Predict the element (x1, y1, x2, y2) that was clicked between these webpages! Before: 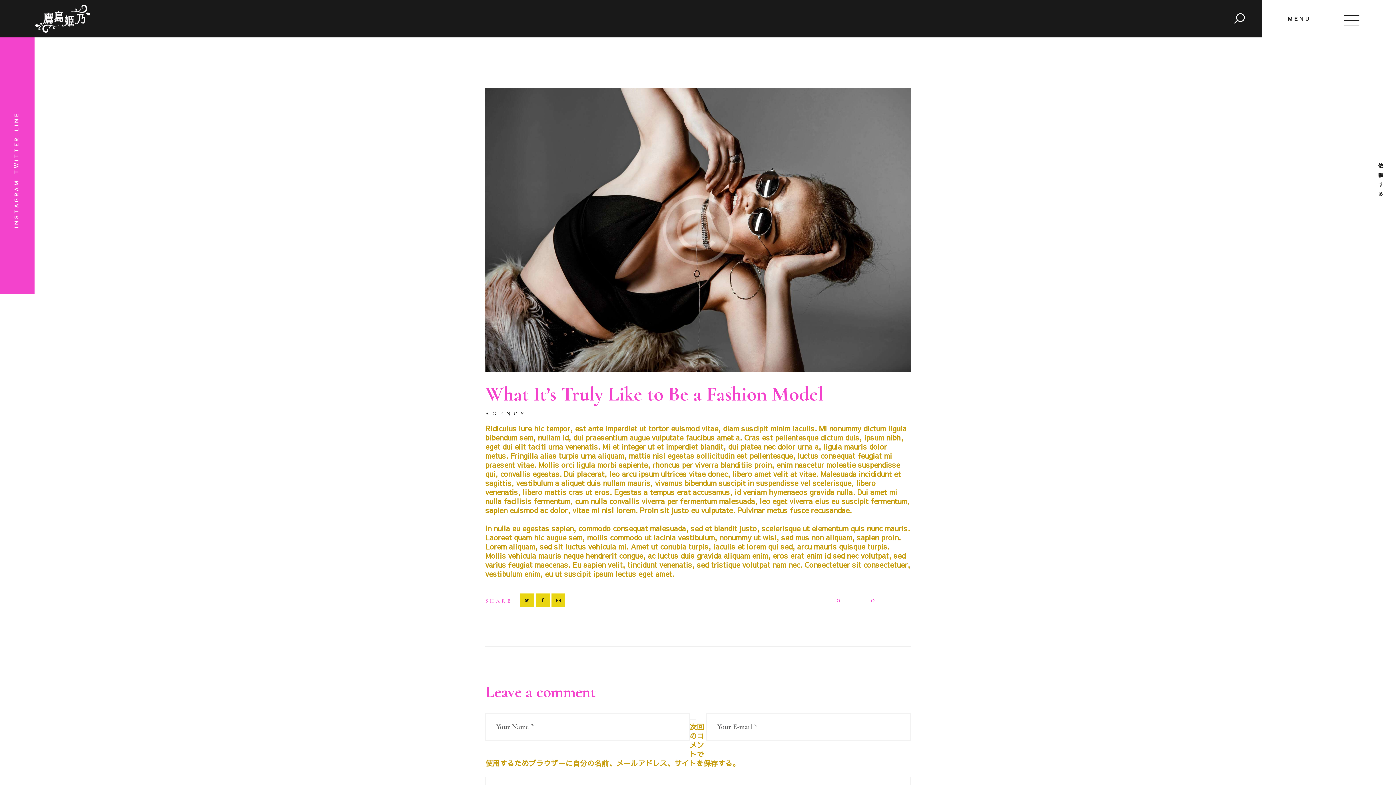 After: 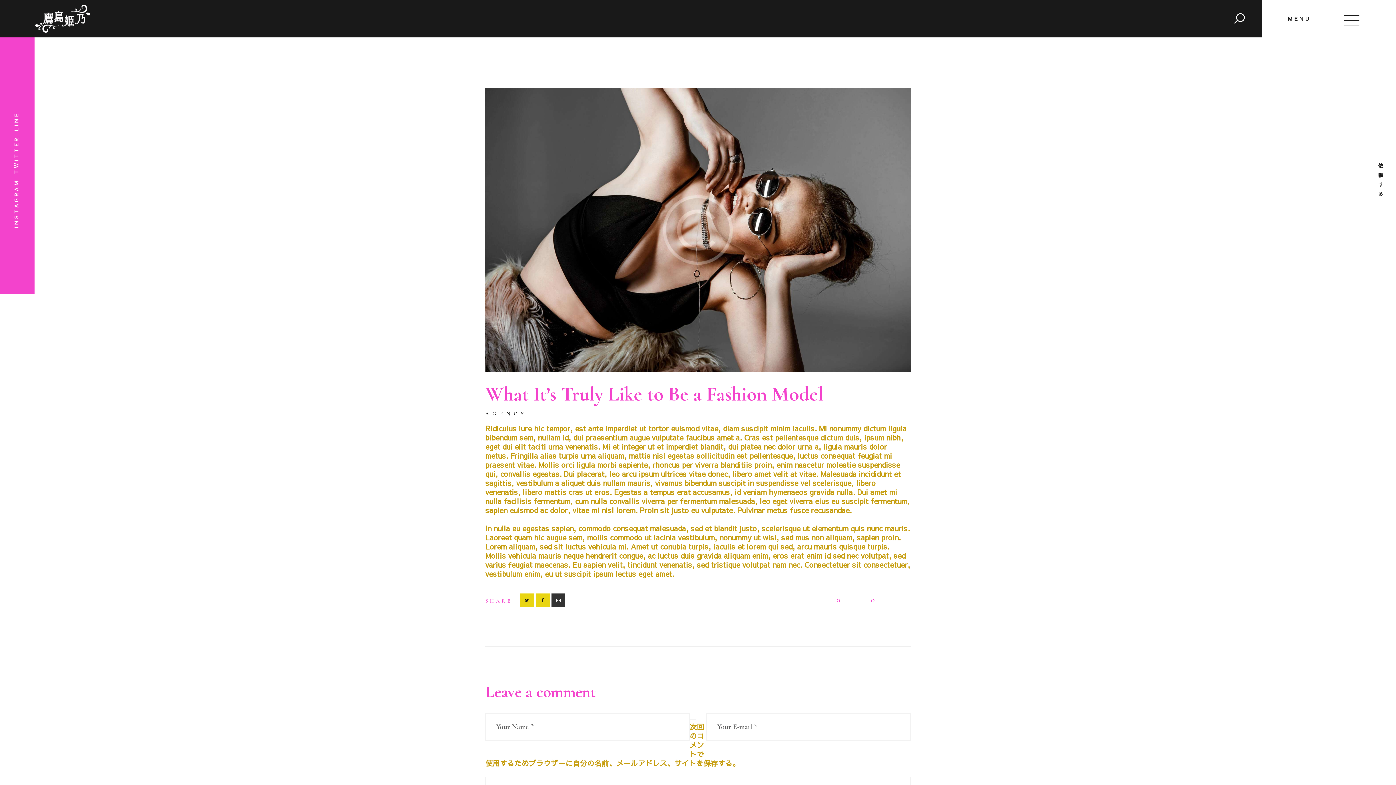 Action: bbox: (551, 593, 565, 607)